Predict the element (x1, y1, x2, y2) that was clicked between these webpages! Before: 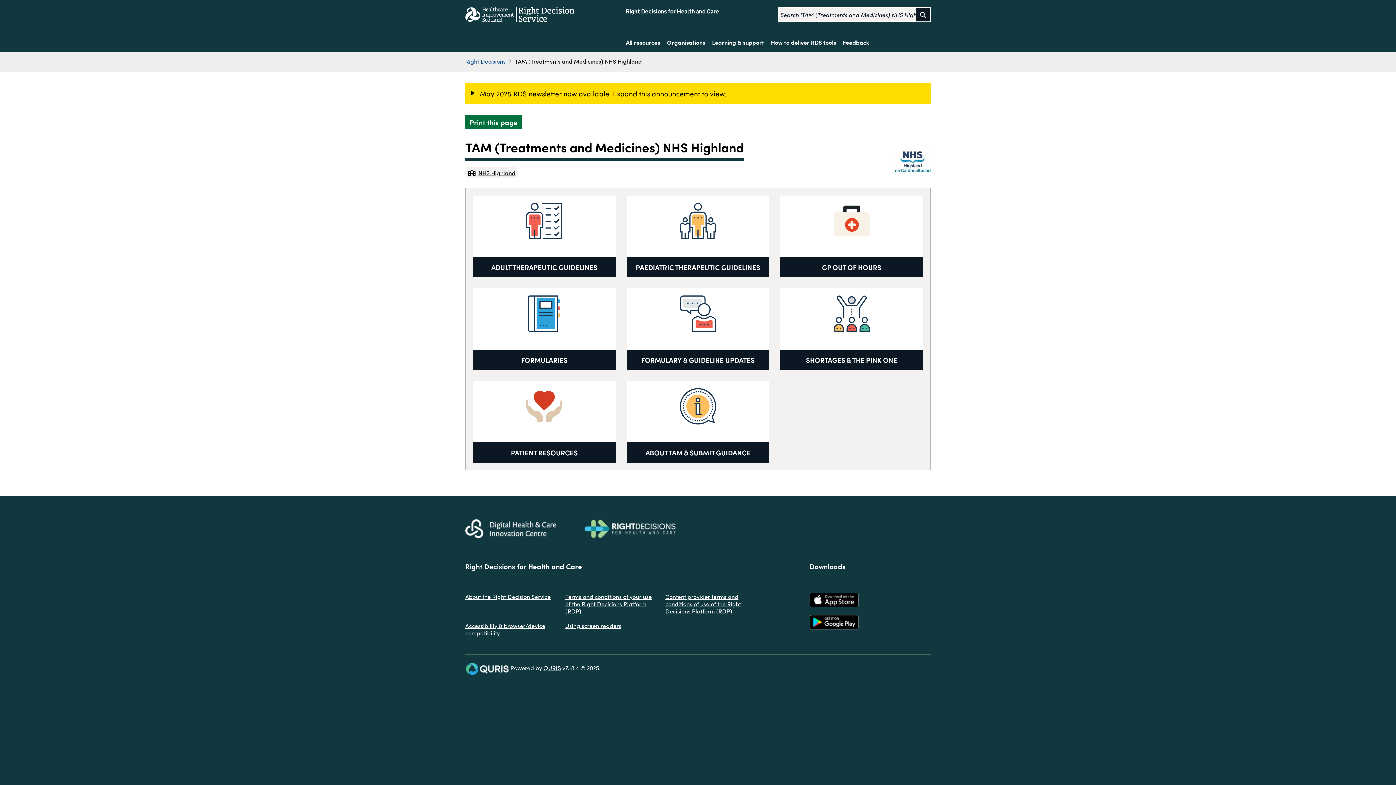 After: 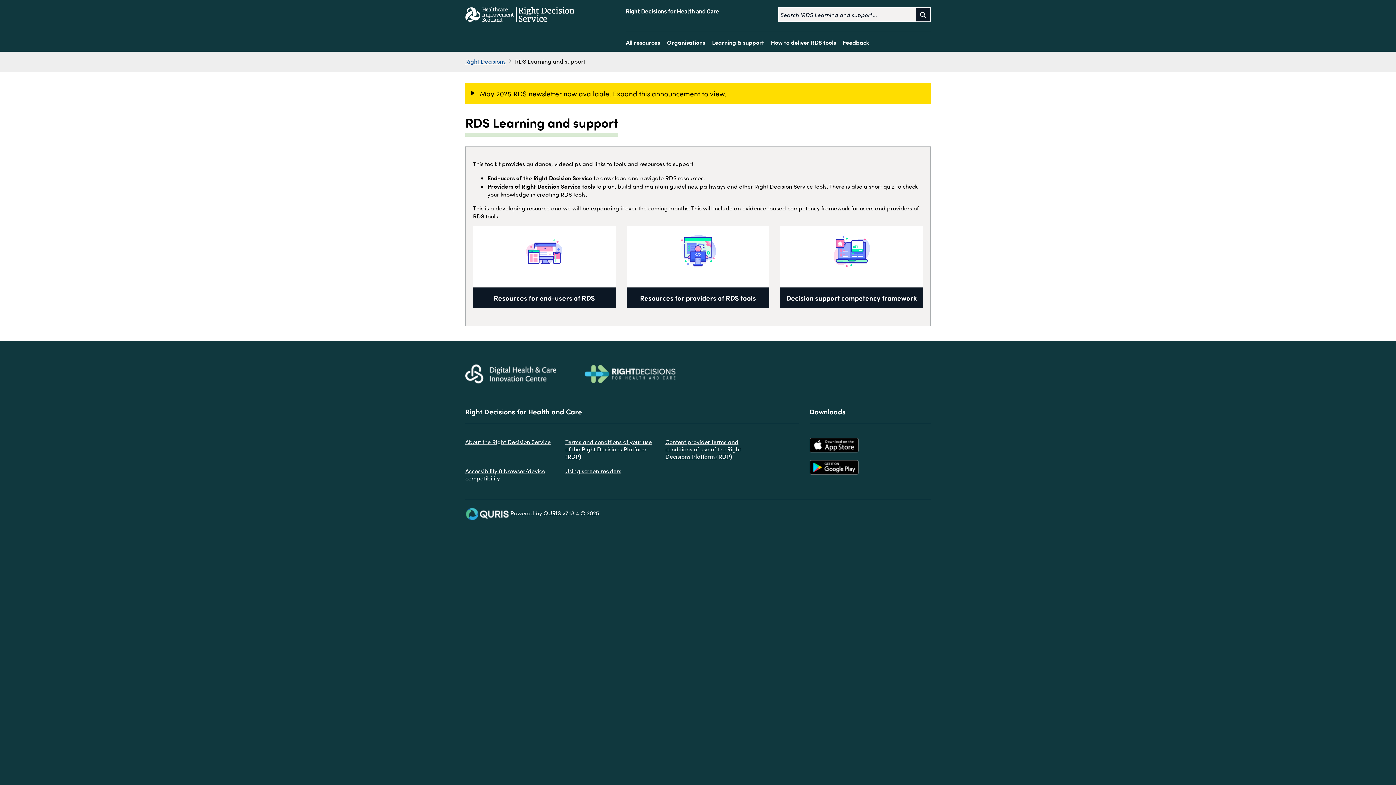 Action: label: Learning & support bbox: (712, 38, 764, 45)